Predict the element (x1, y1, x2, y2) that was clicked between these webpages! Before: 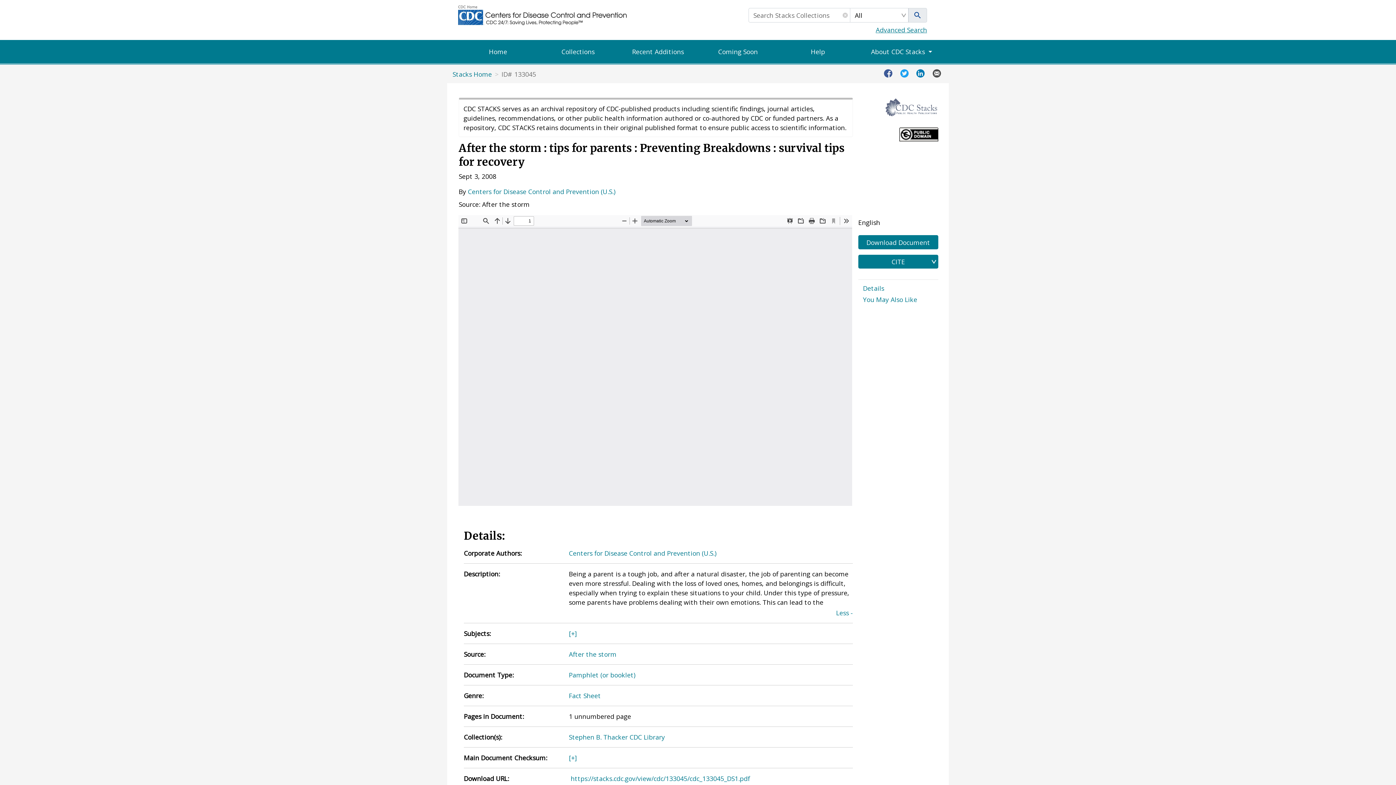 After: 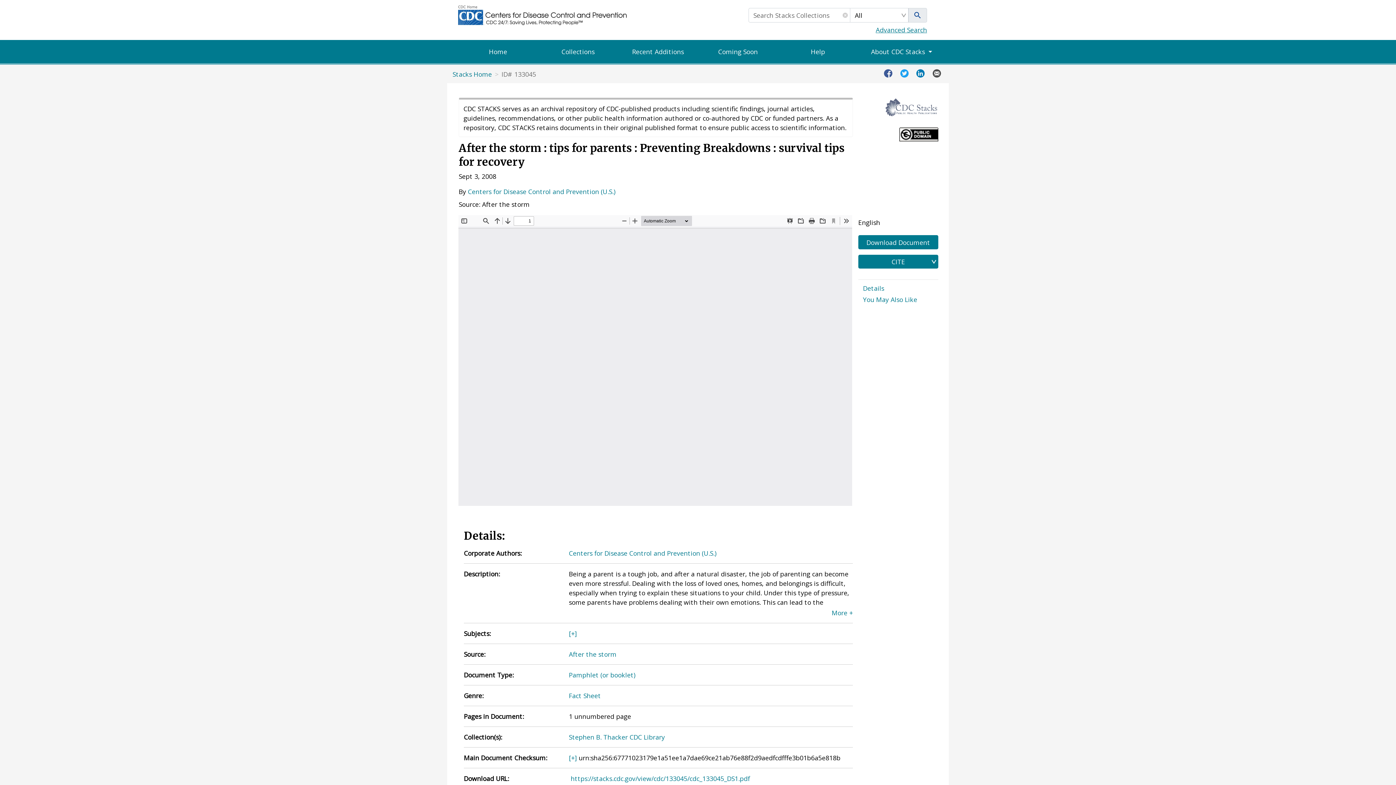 Action: bbox: (569, 753, 577, 762) label: [+]